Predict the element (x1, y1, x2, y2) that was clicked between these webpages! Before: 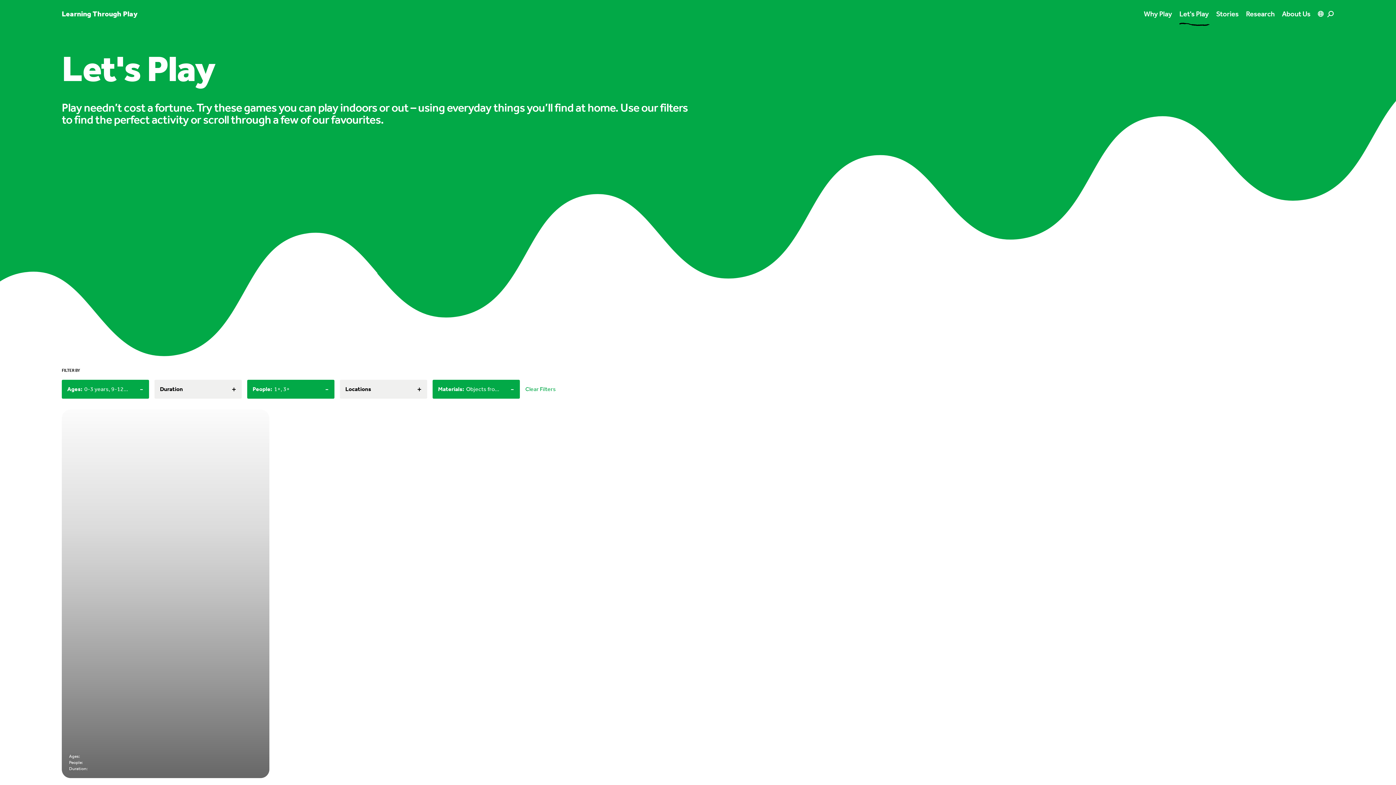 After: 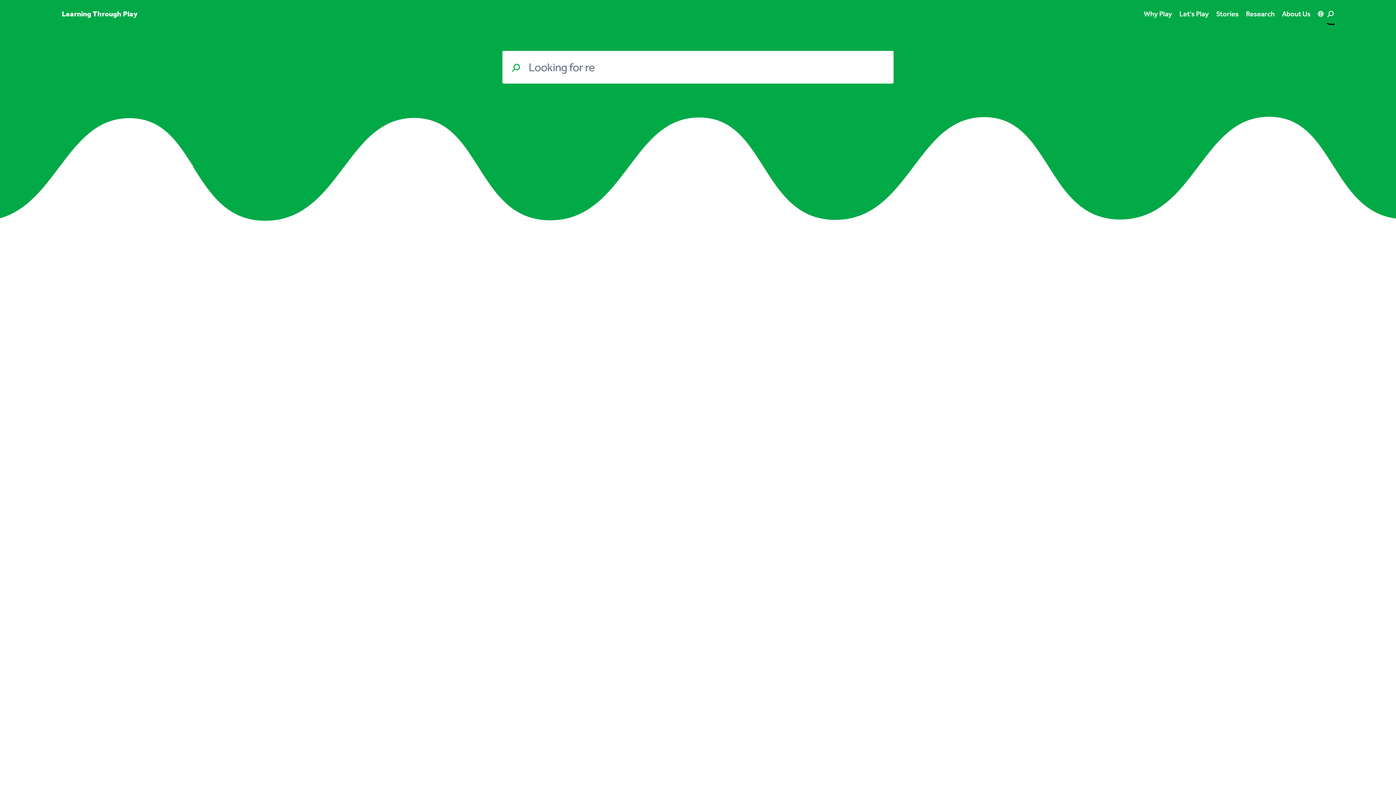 Action: bbox: (1327, 8, 1334, 18)